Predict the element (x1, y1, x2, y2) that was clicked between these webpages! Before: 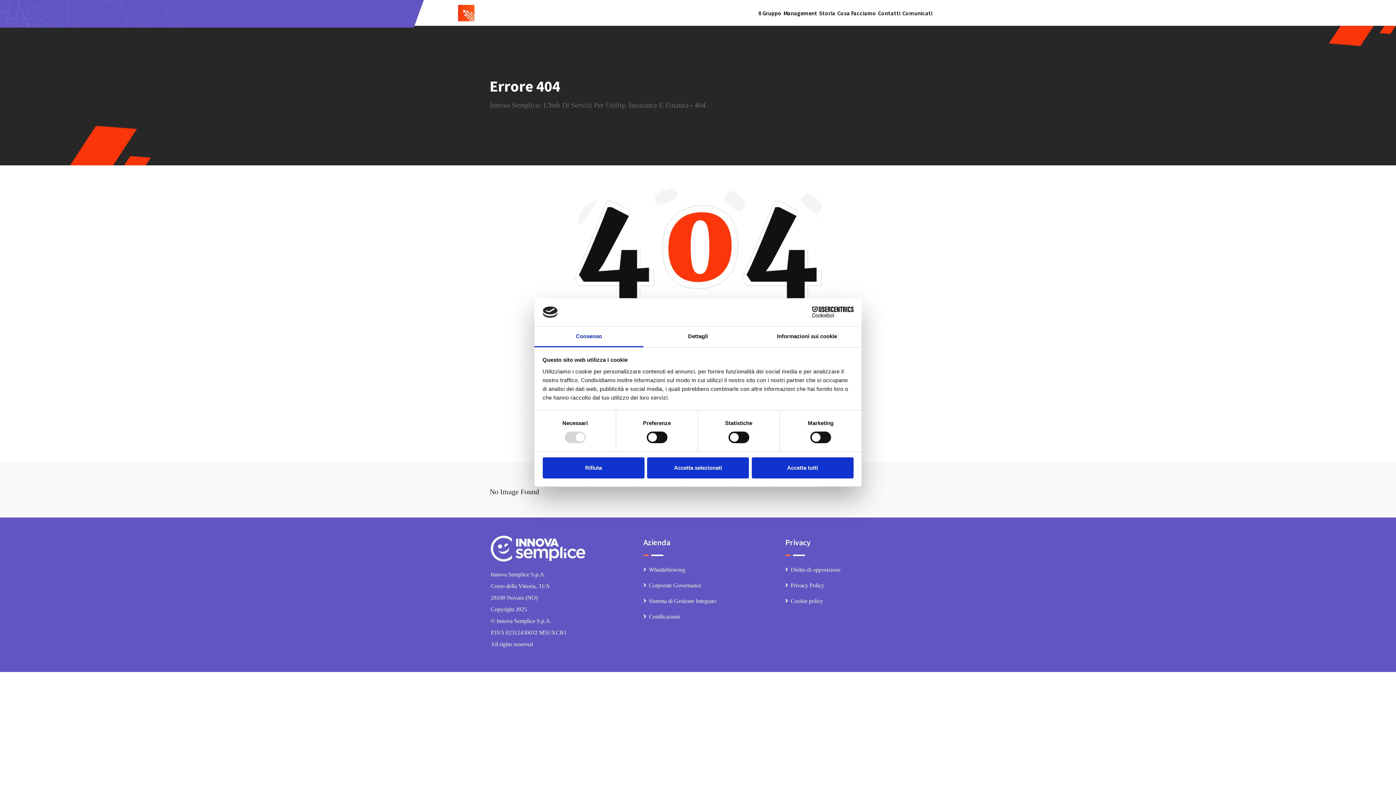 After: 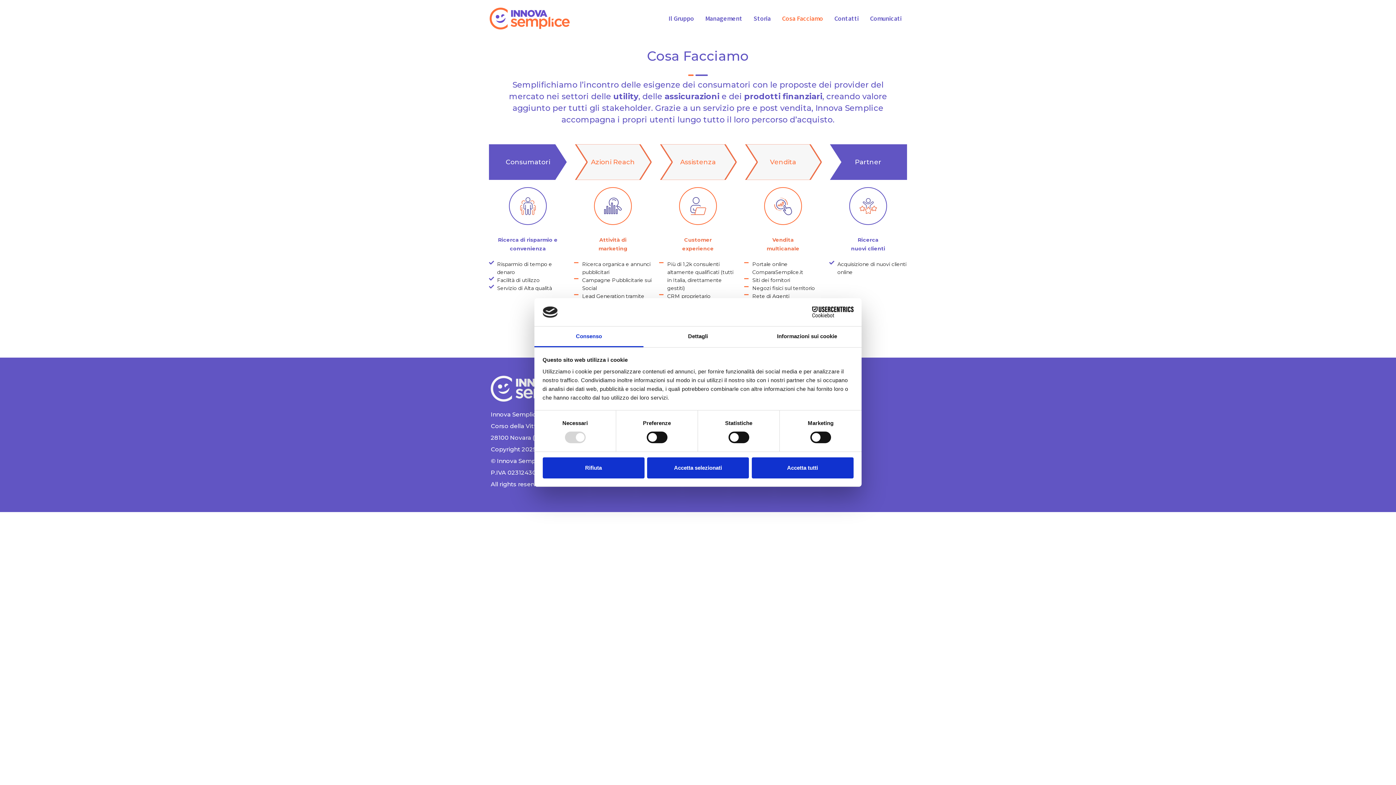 Action: label: Cosa Facciamo bbox: (837, 5, 876, 20)